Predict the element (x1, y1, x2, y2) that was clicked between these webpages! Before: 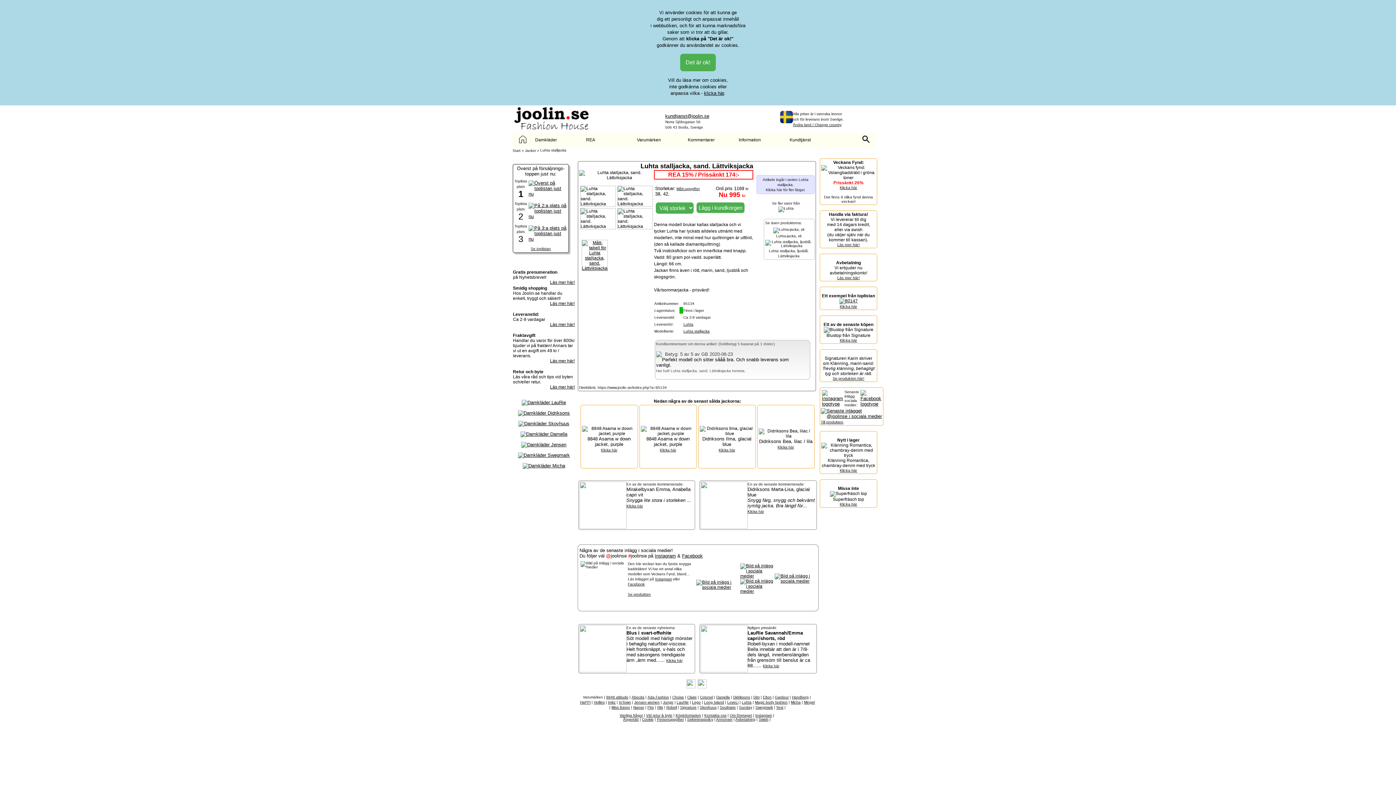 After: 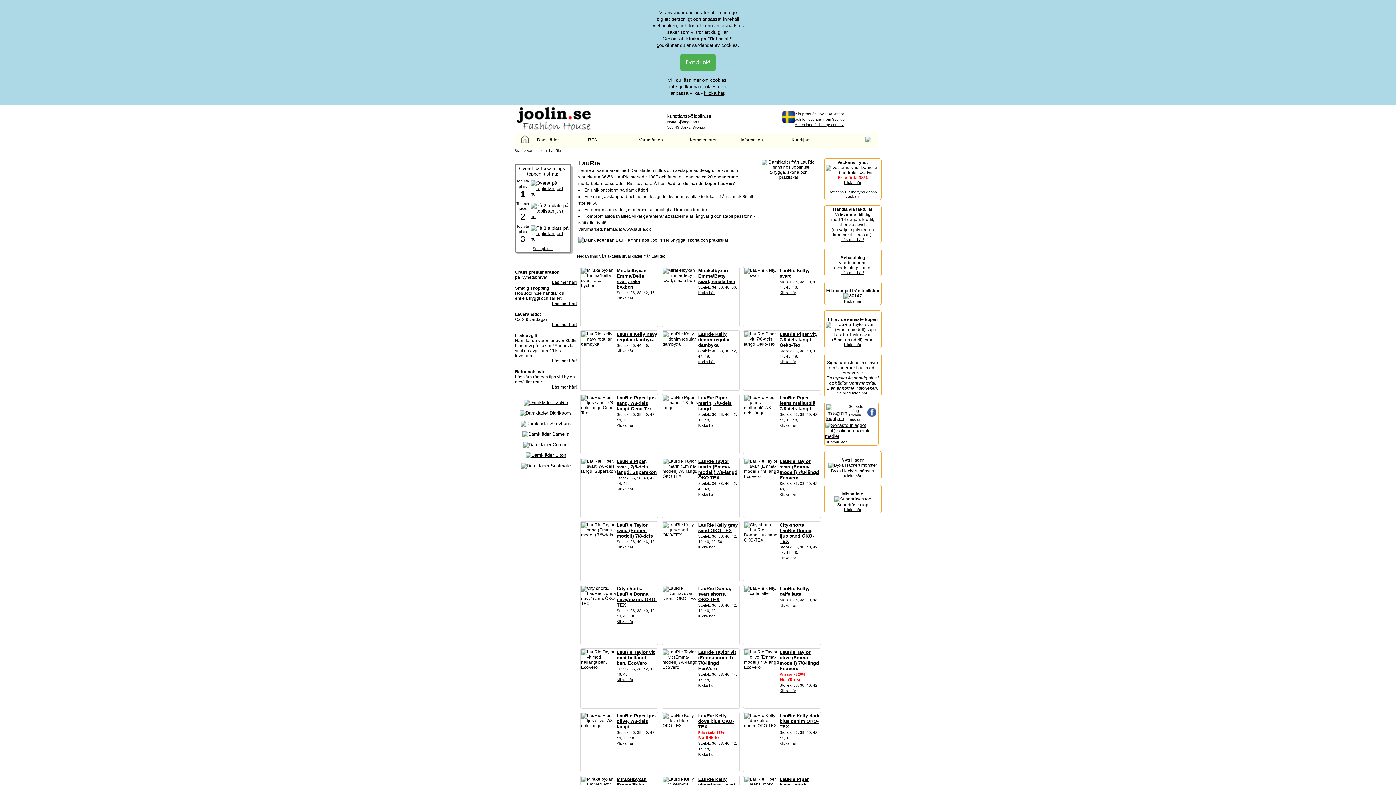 Action: bbox: (676, 700, 688, 704) label: LauRie